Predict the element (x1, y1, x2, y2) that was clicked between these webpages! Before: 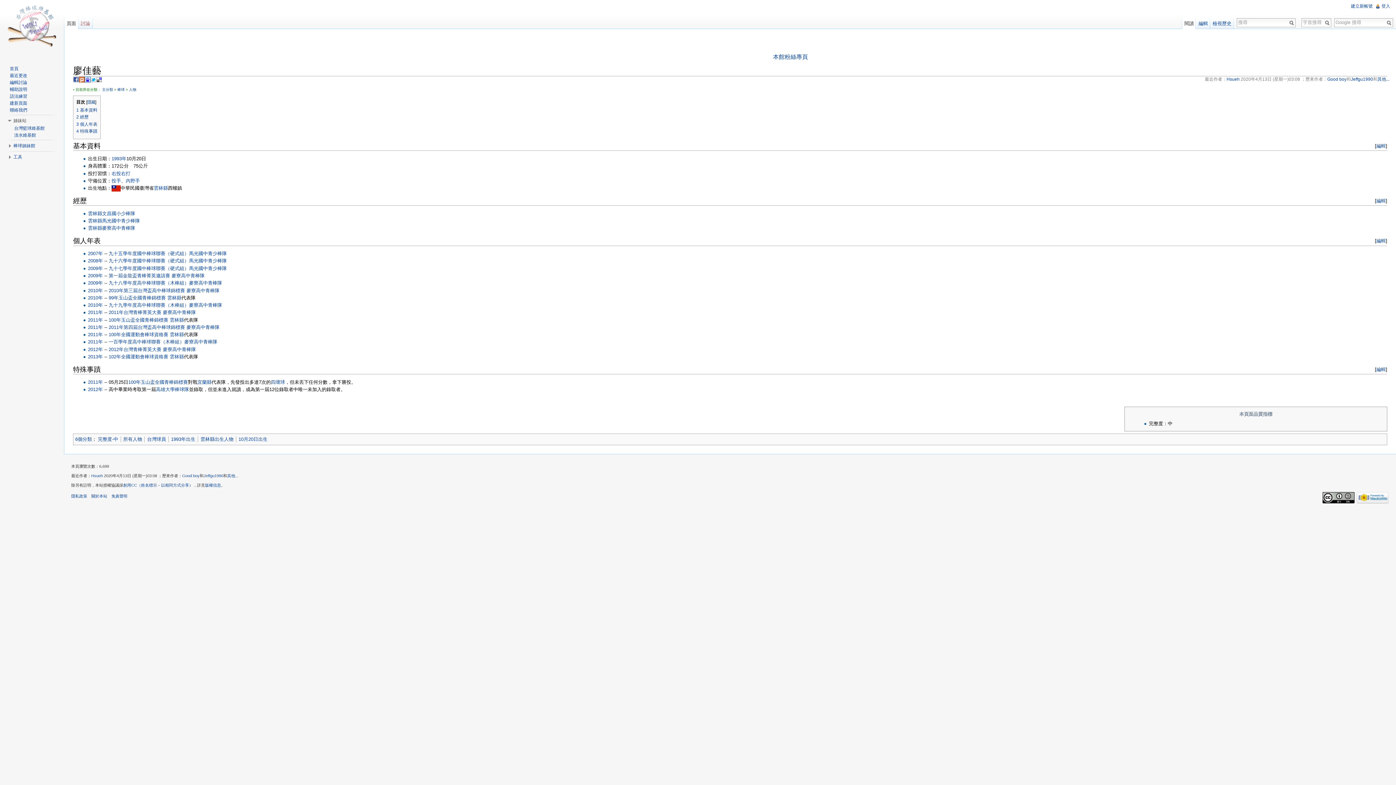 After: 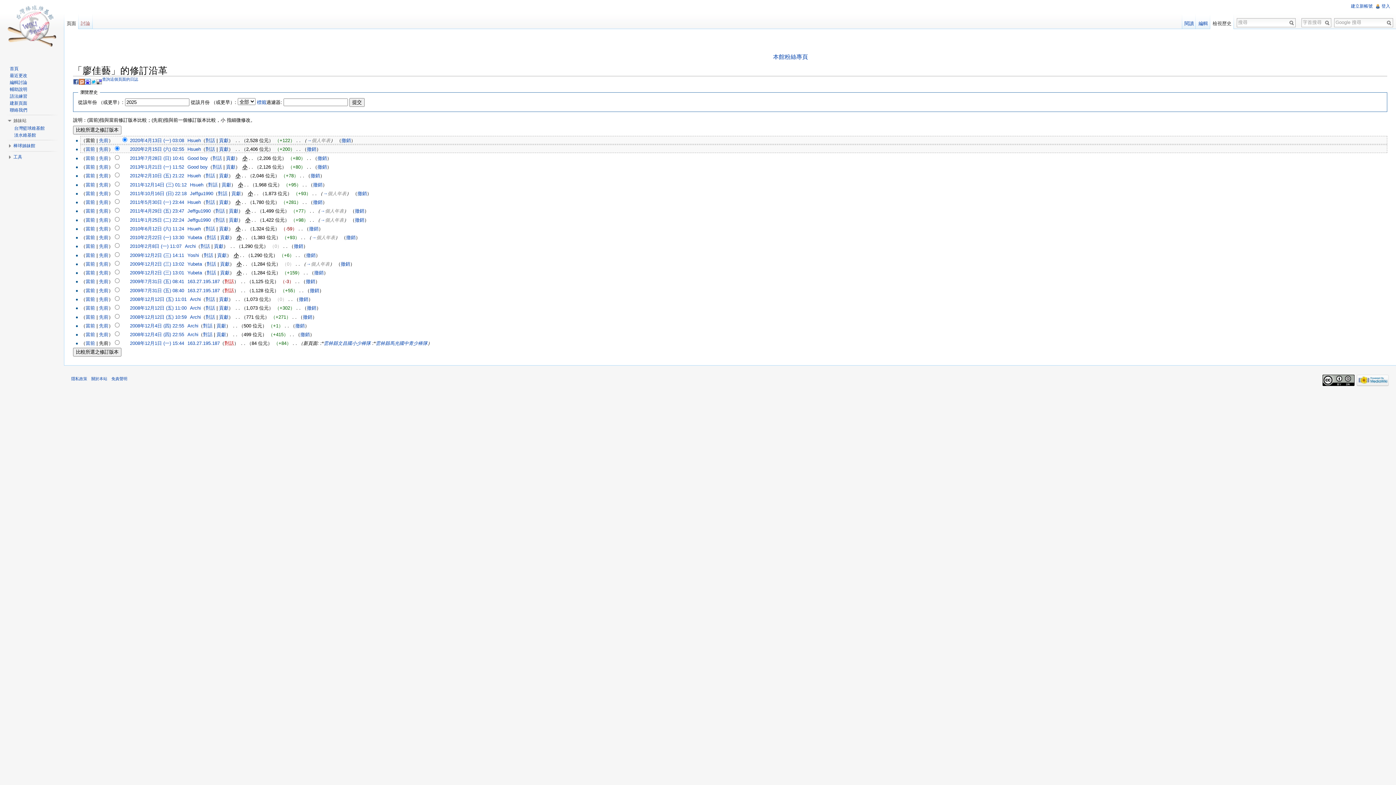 Action: bbox: (1210, 14, 1234, 29) label: 檢視歷史